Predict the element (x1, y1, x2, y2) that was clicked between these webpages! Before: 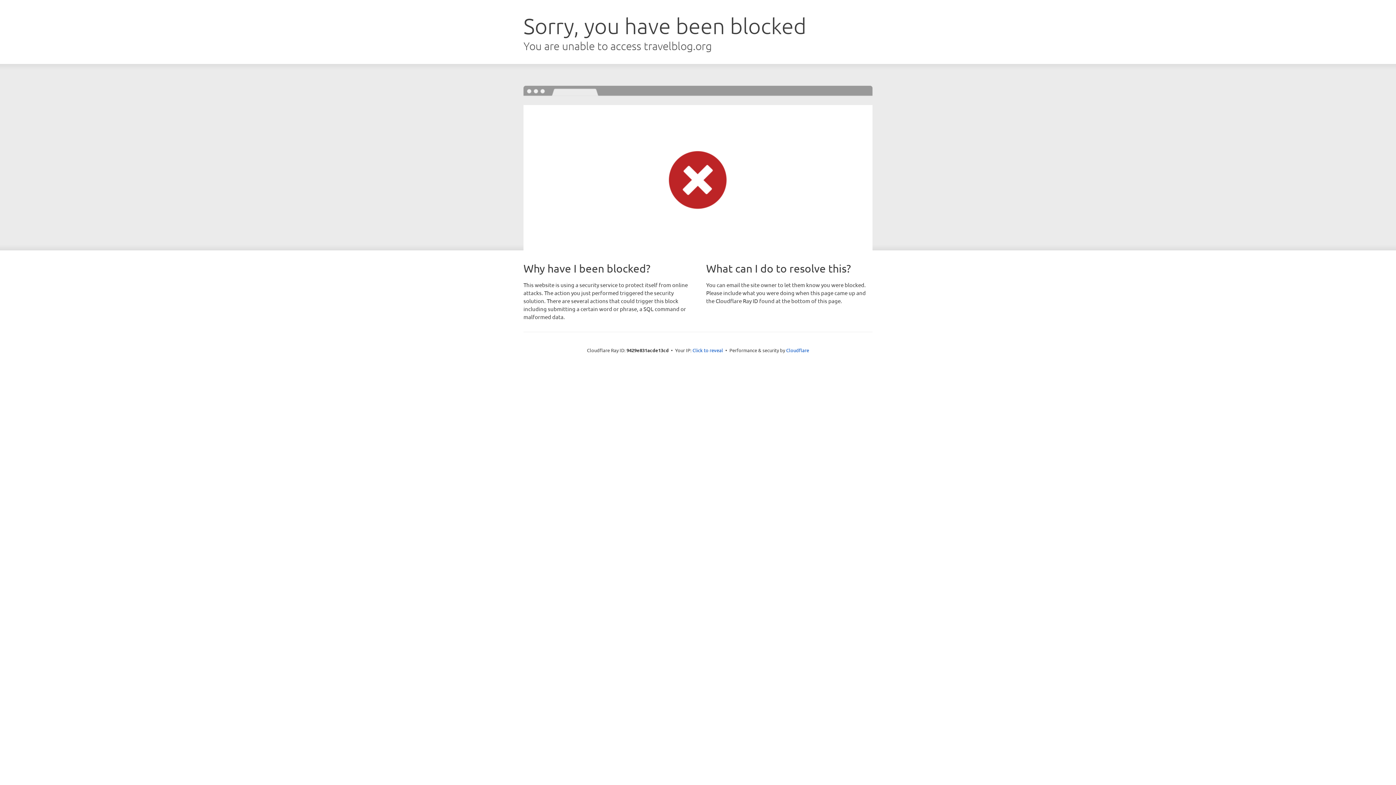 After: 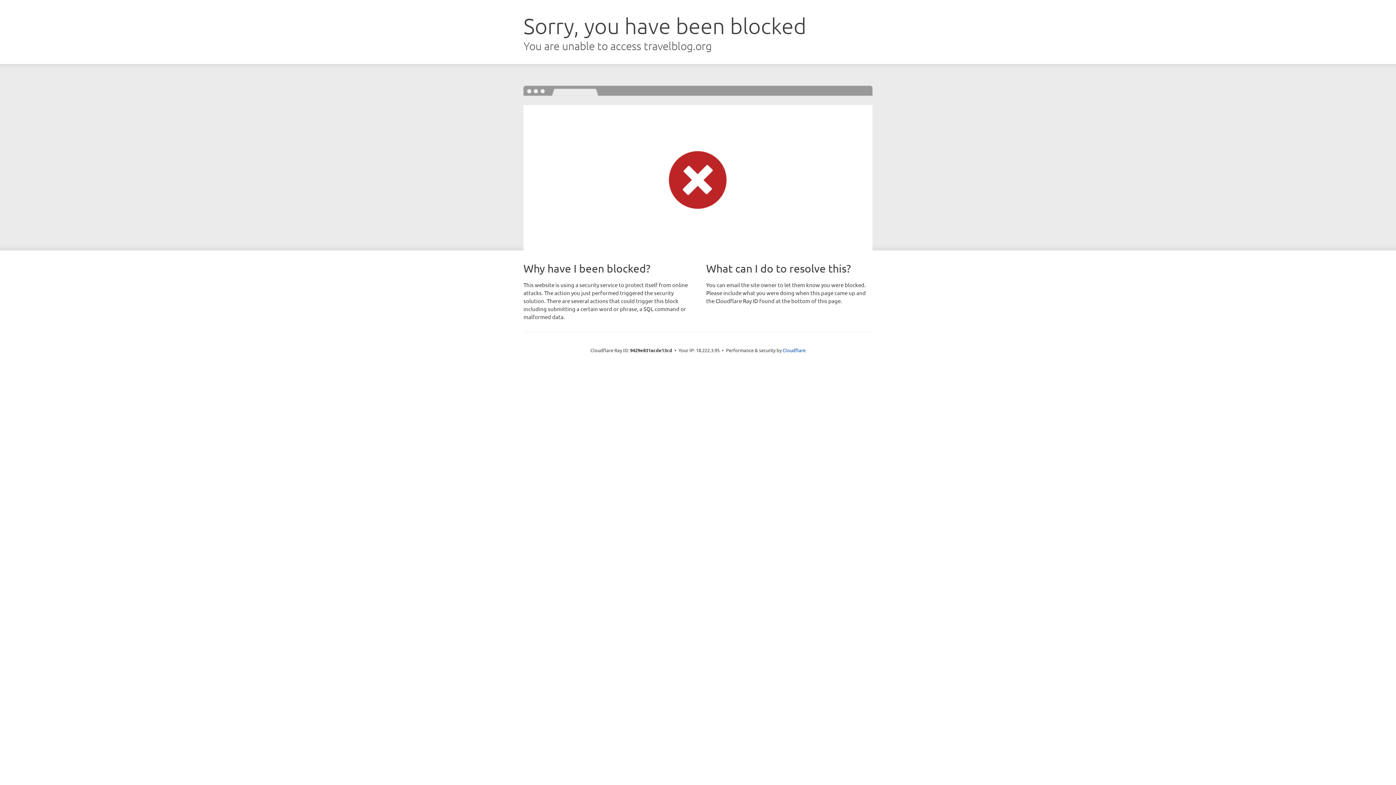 Action: label: Click to reveal bbox: (692, 346, 723, 353)